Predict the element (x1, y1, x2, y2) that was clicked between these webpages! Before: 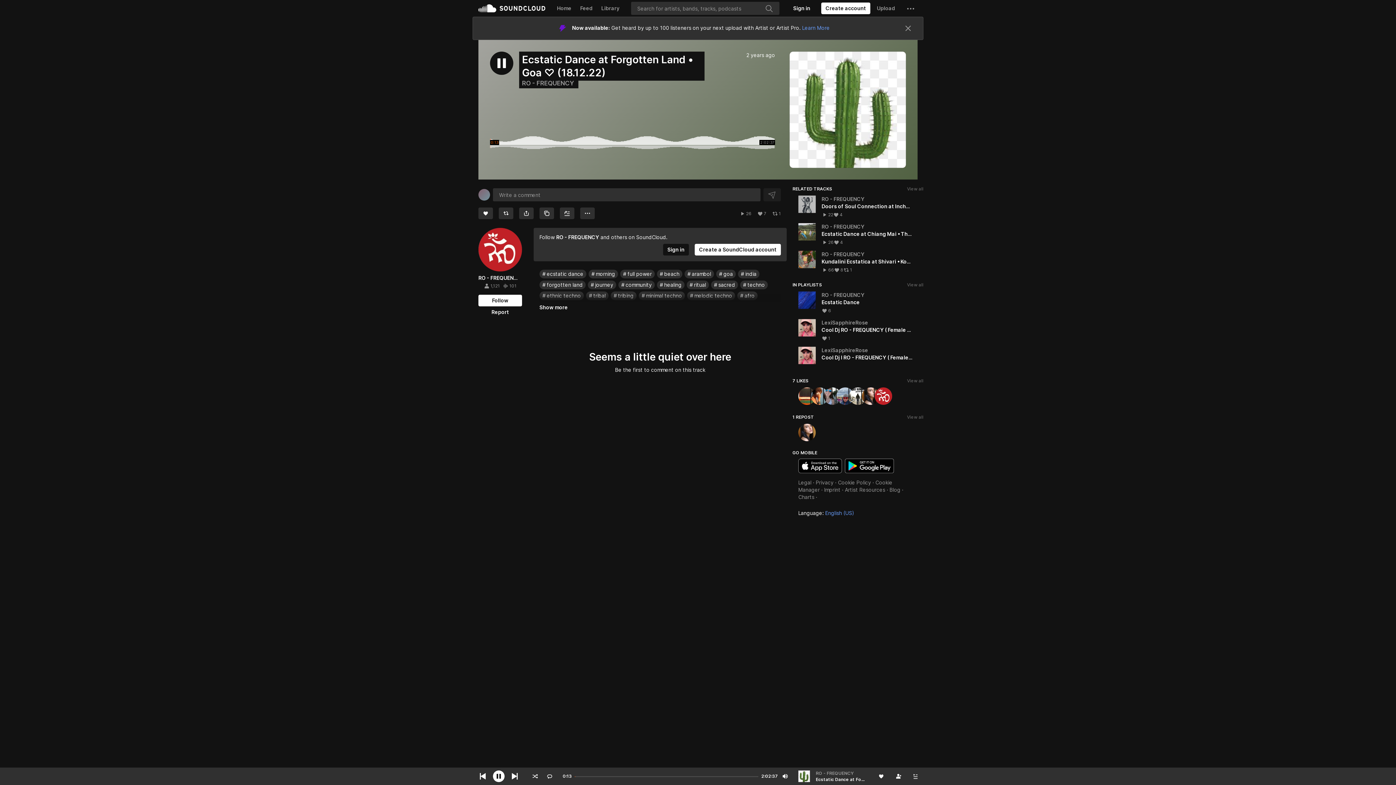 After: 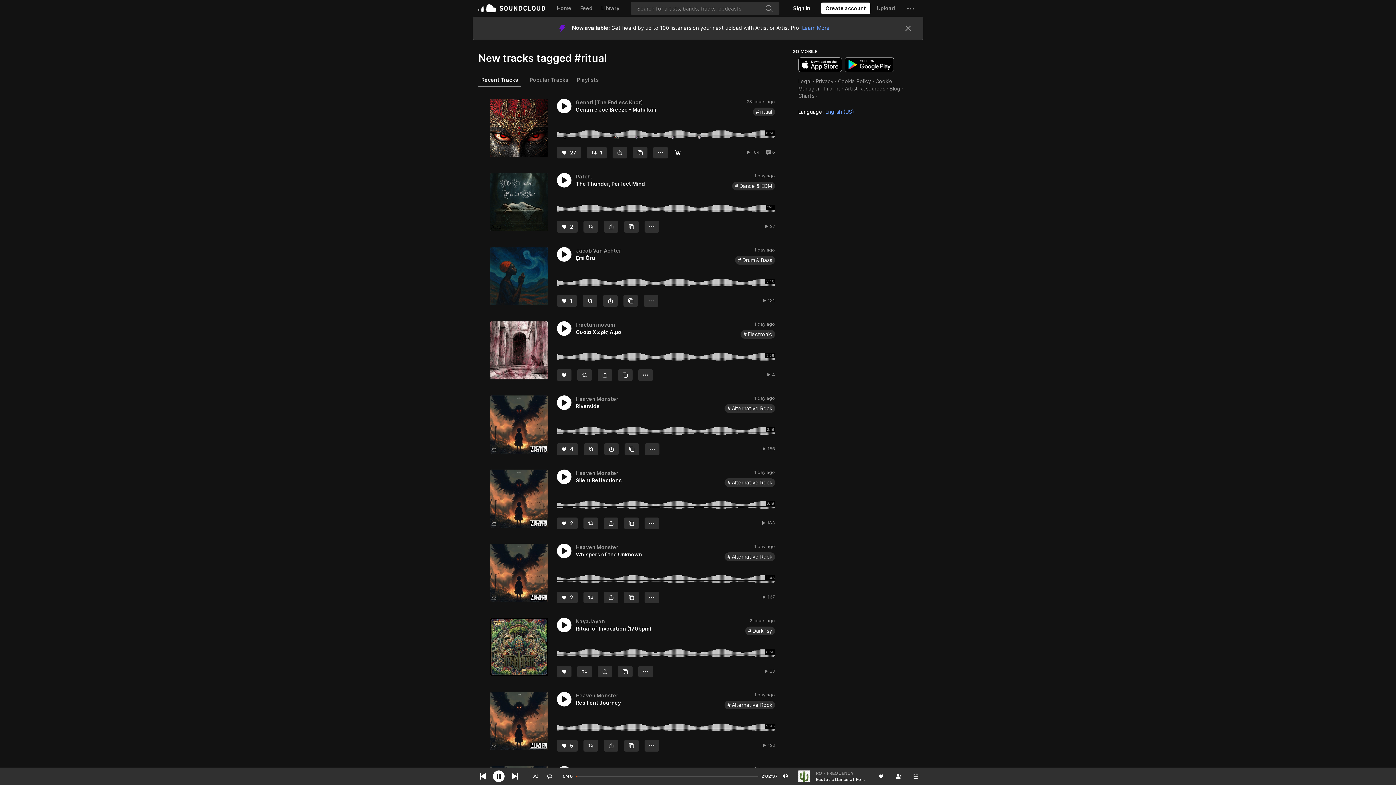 Action: label: ritual bbox: (686, 220, 709, 229)